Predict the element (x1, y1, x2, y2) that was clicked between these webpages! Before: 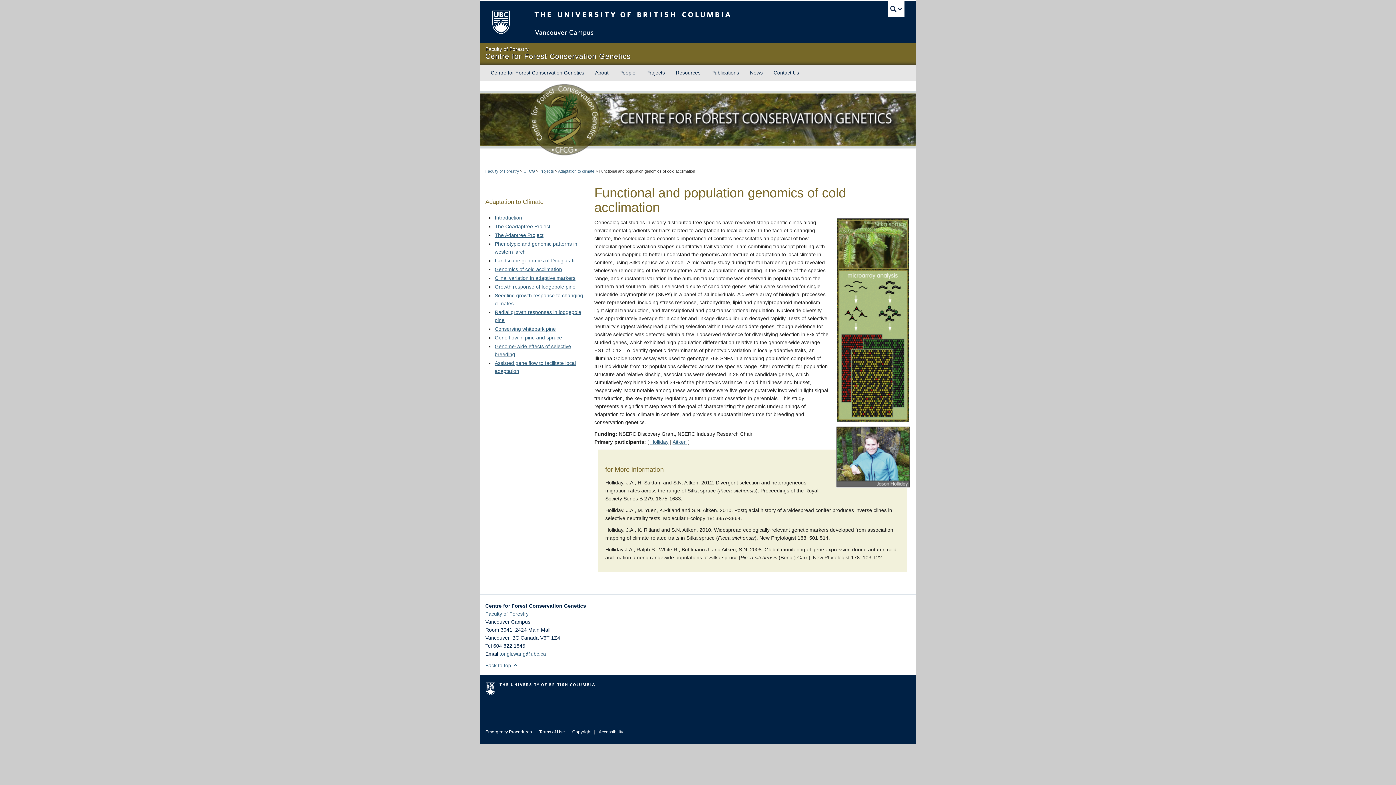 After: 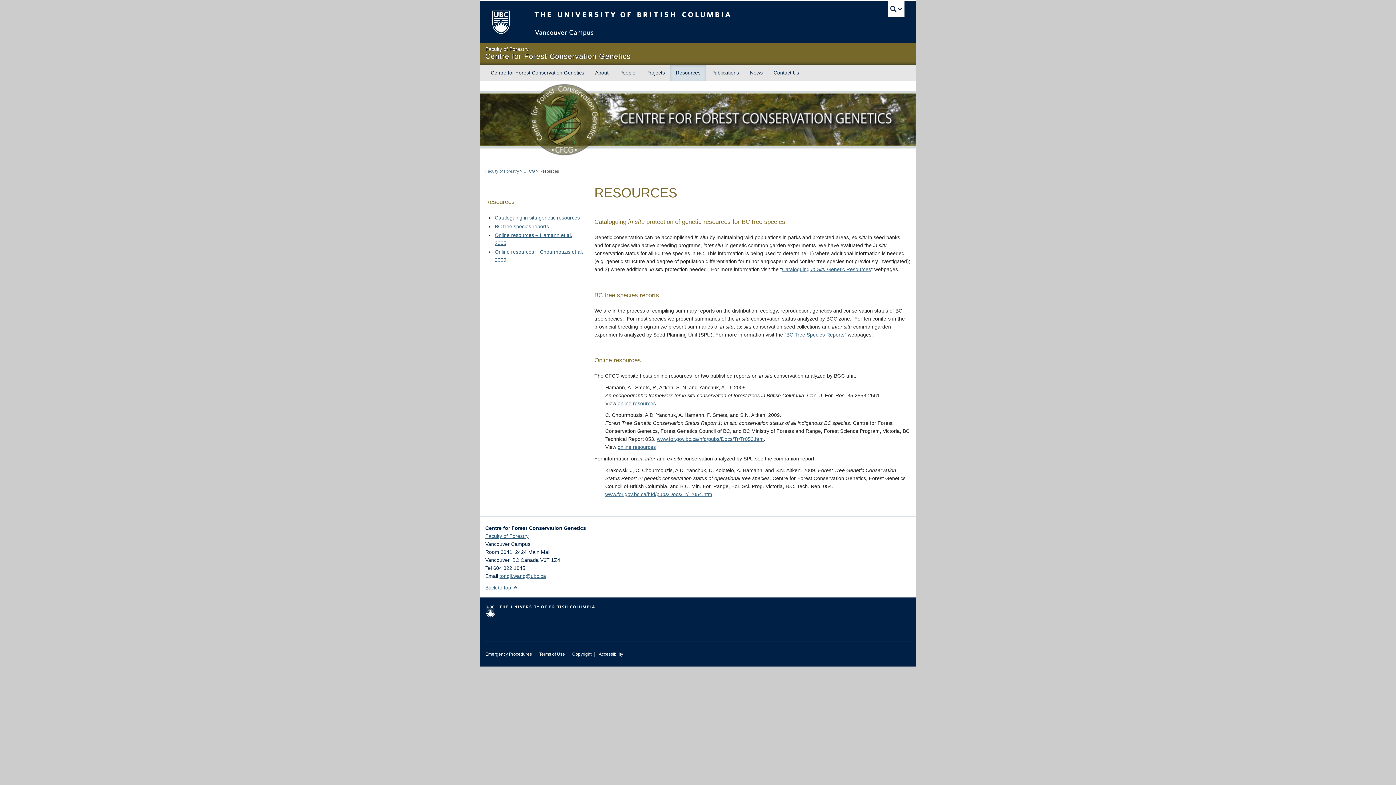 Action: label: Resources bbox: (670, 64, 706, 81)